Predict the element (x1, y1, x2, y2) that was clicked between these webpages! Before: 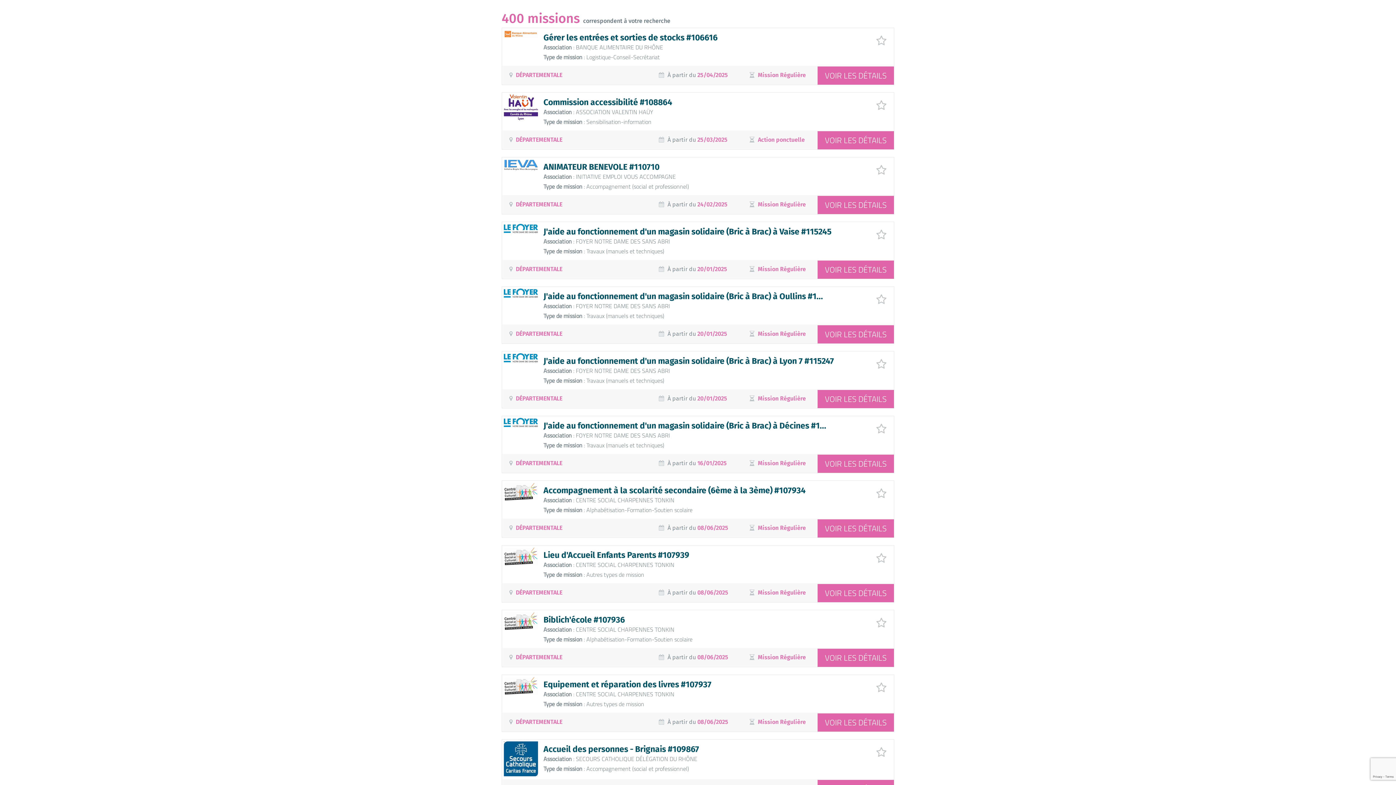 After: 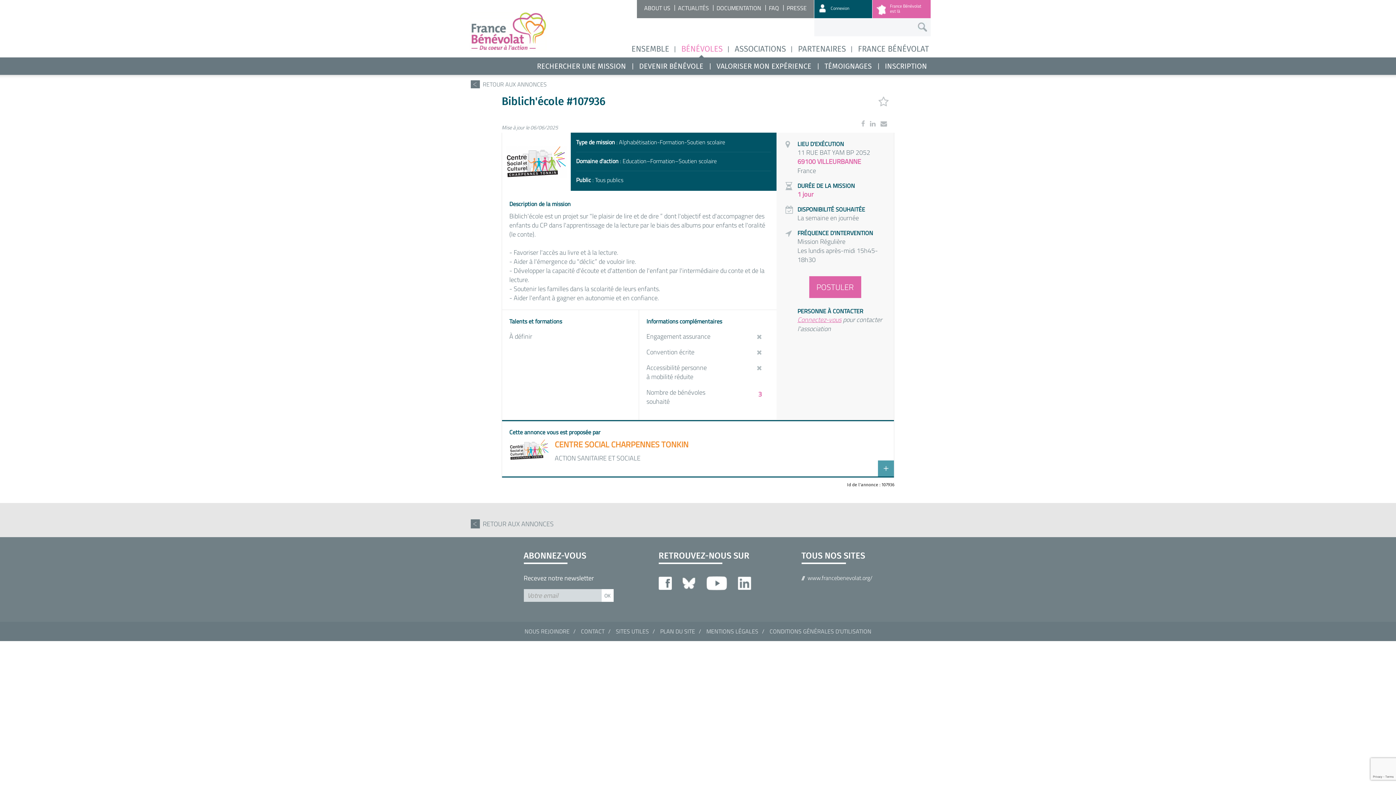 Action: label: Biblich'école #107936 bbox: (543, 614, 625, 625)